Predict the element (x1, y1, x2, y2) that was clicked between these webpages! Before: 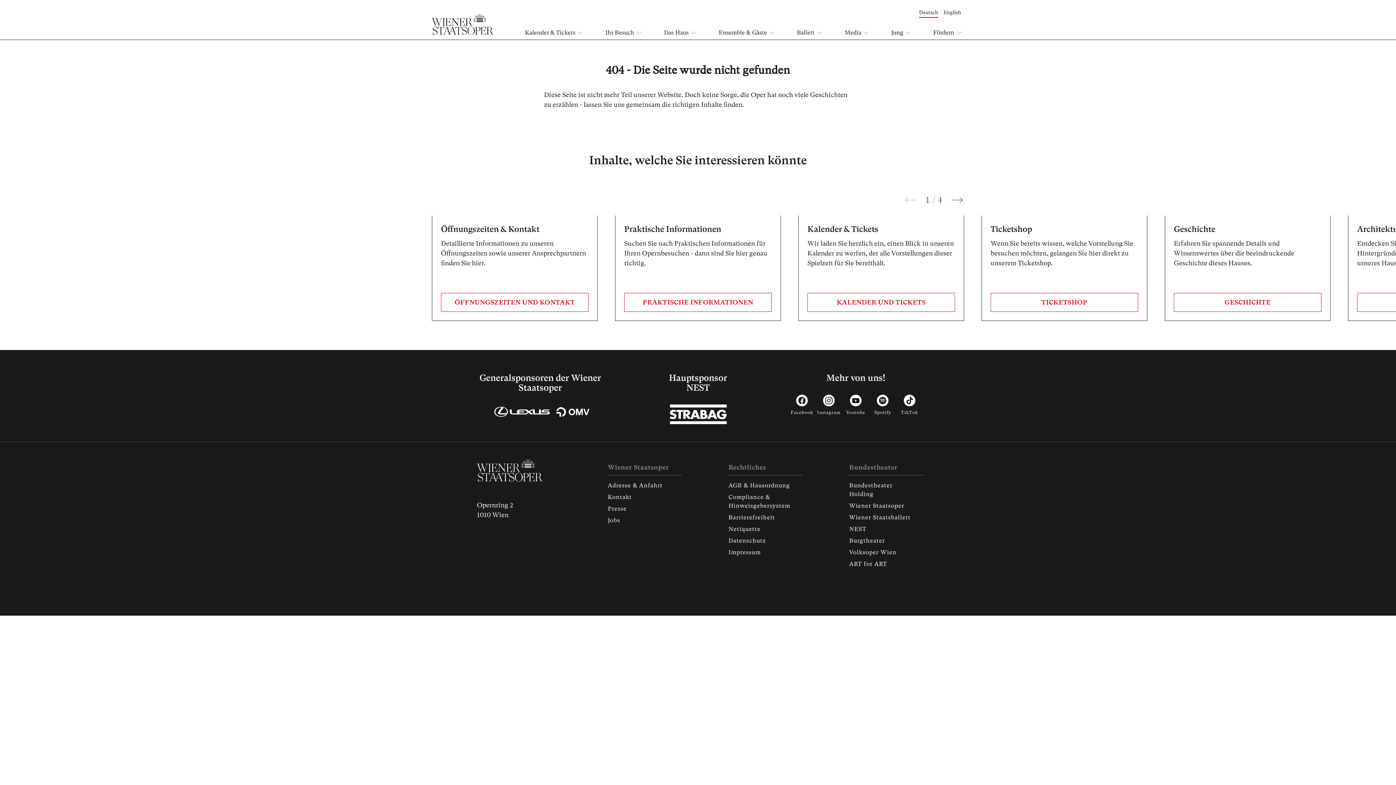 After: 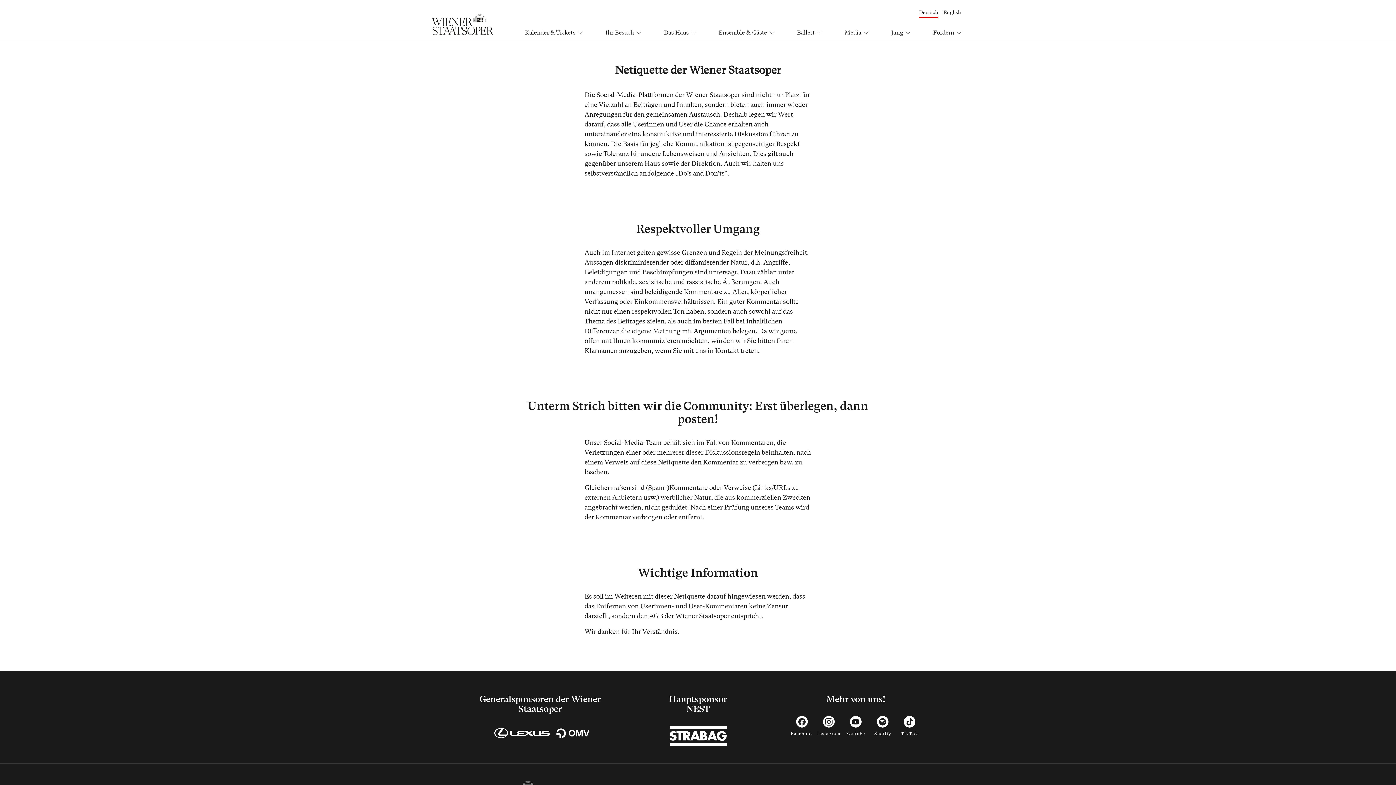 Action: bbox: (728, 525, 802, 536) label: Netiquette